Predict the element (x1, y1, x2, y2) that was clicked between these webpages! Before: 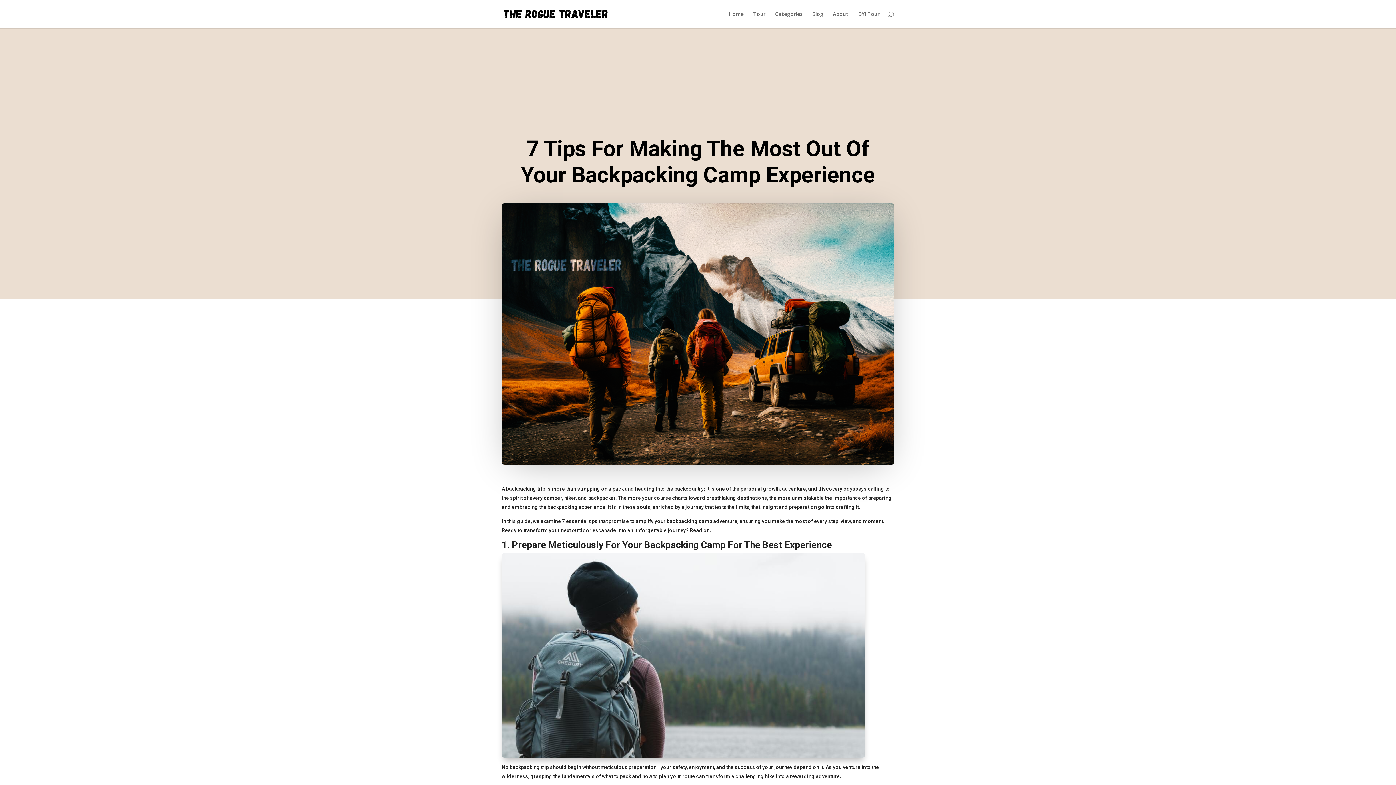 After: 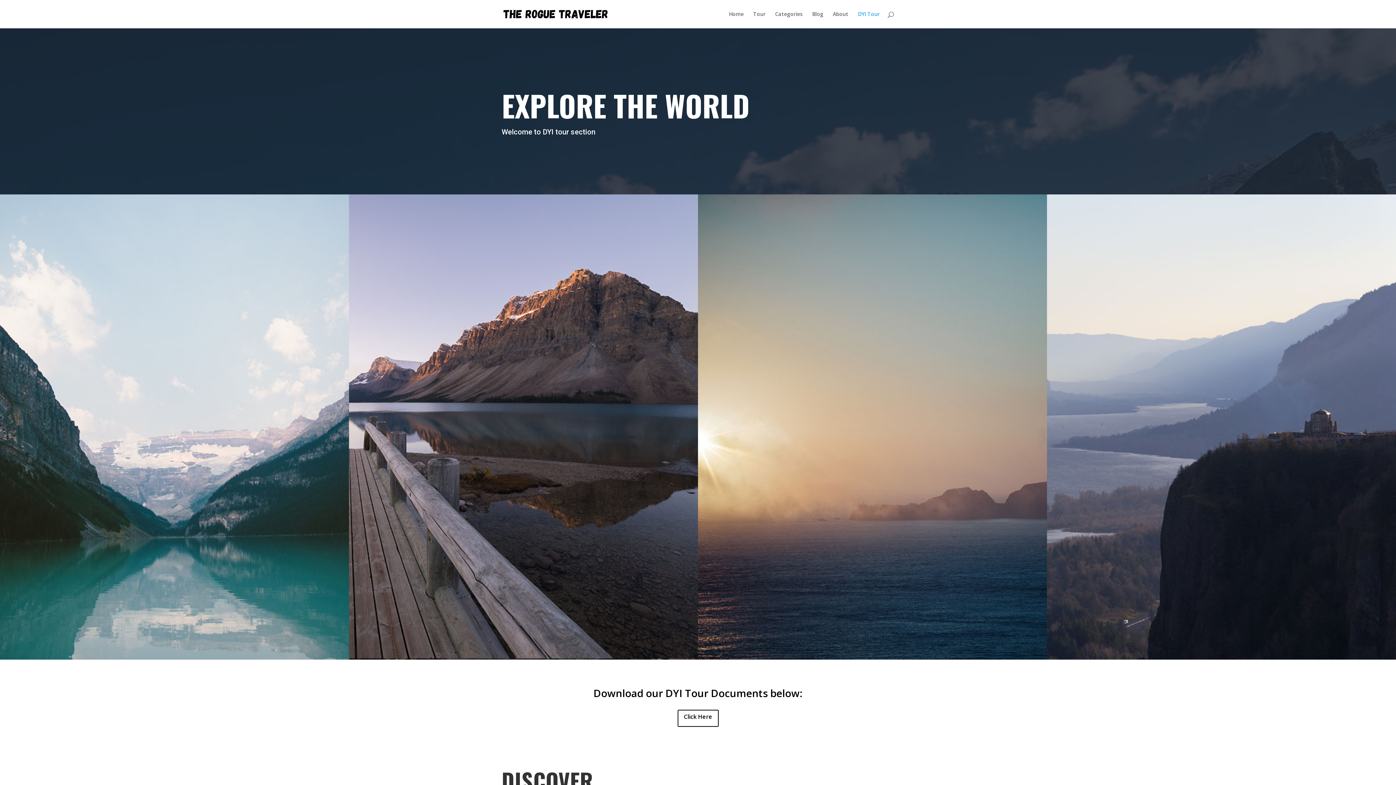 Action: label: DYI Tour bbox: (858, 11, 880, 28)